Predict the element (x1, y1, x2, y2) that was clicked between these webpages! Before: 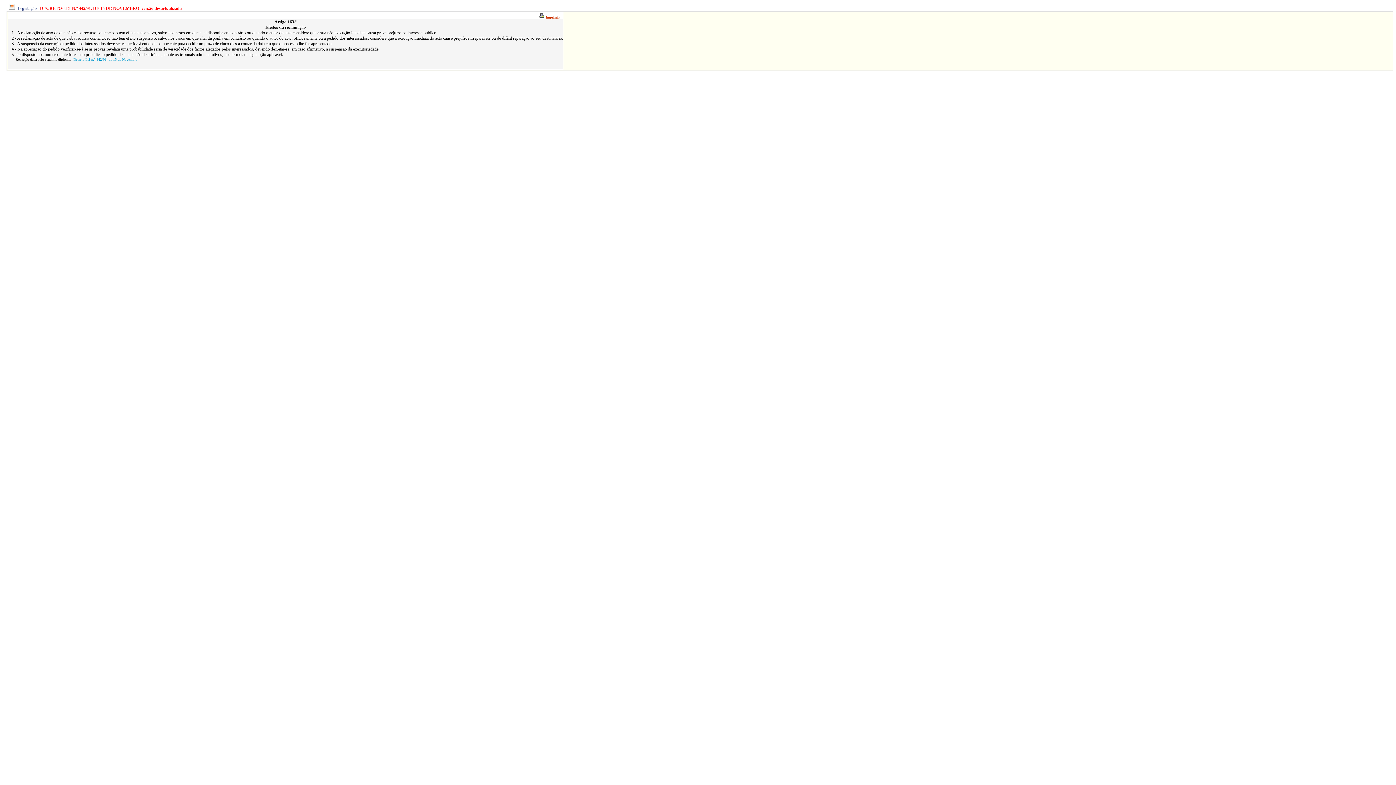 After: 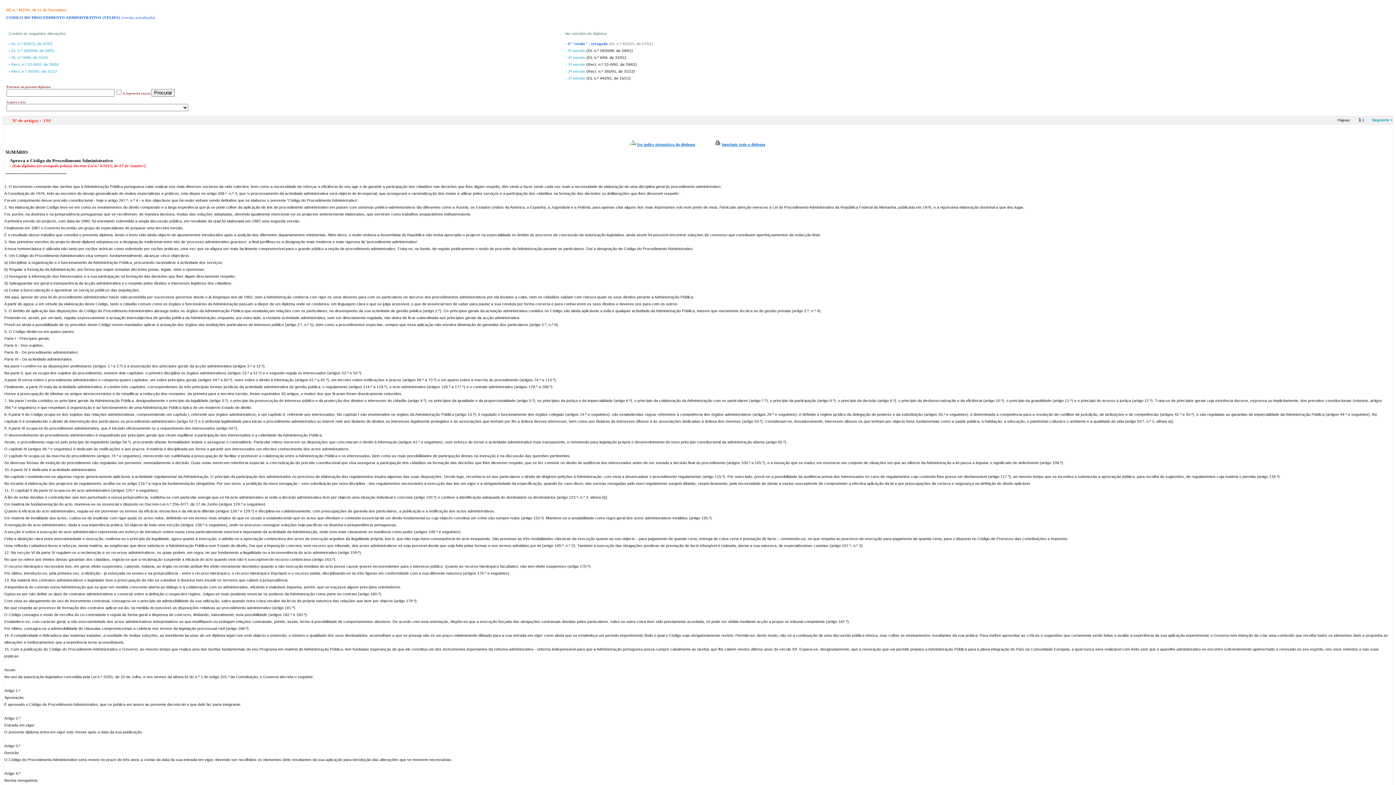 Action: label: Decreto-Lei n.º 442/91, de 15 de Novembro bbox: (73, 57, 137, 61)